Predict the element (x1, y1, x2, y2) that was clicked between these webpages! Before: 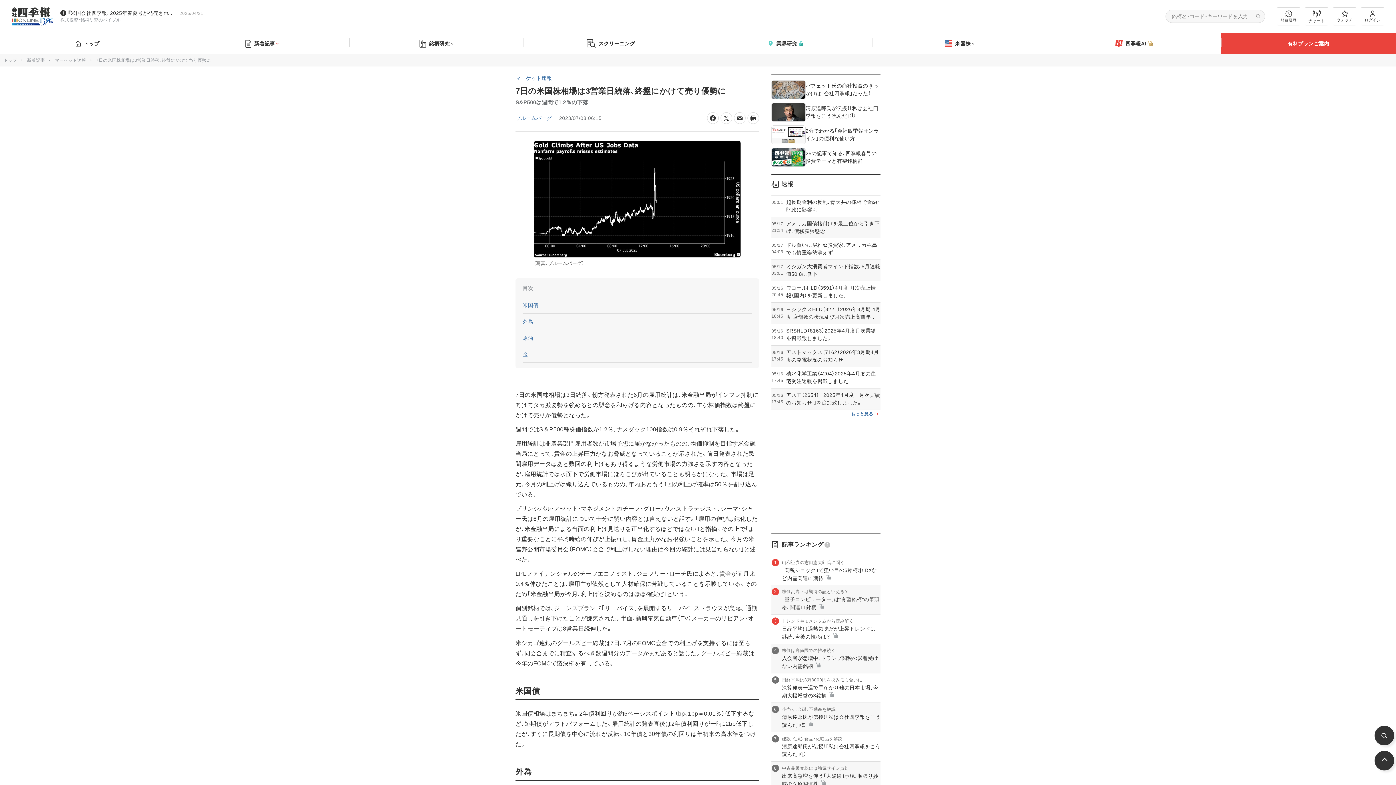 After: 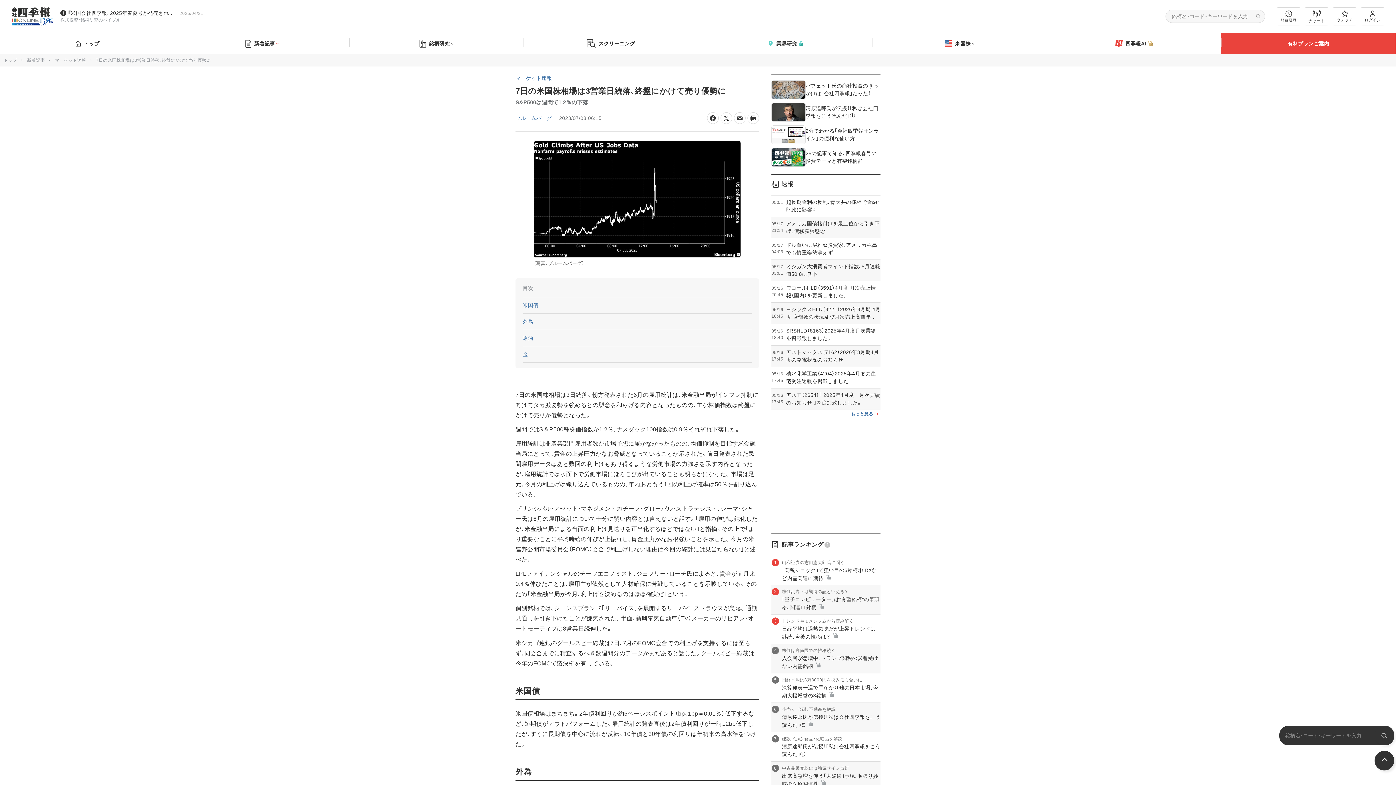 Action: bbox: (1374, 726, 1394, 745)